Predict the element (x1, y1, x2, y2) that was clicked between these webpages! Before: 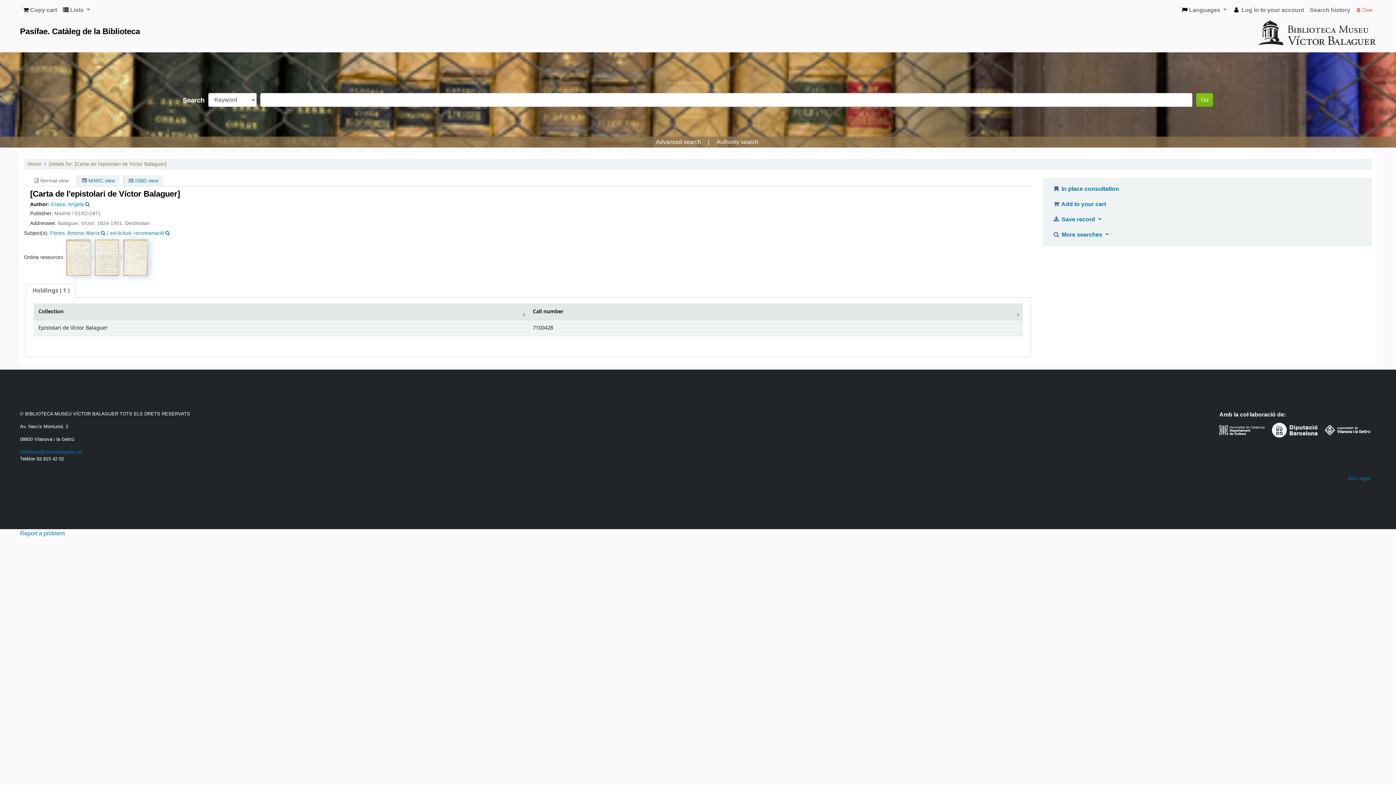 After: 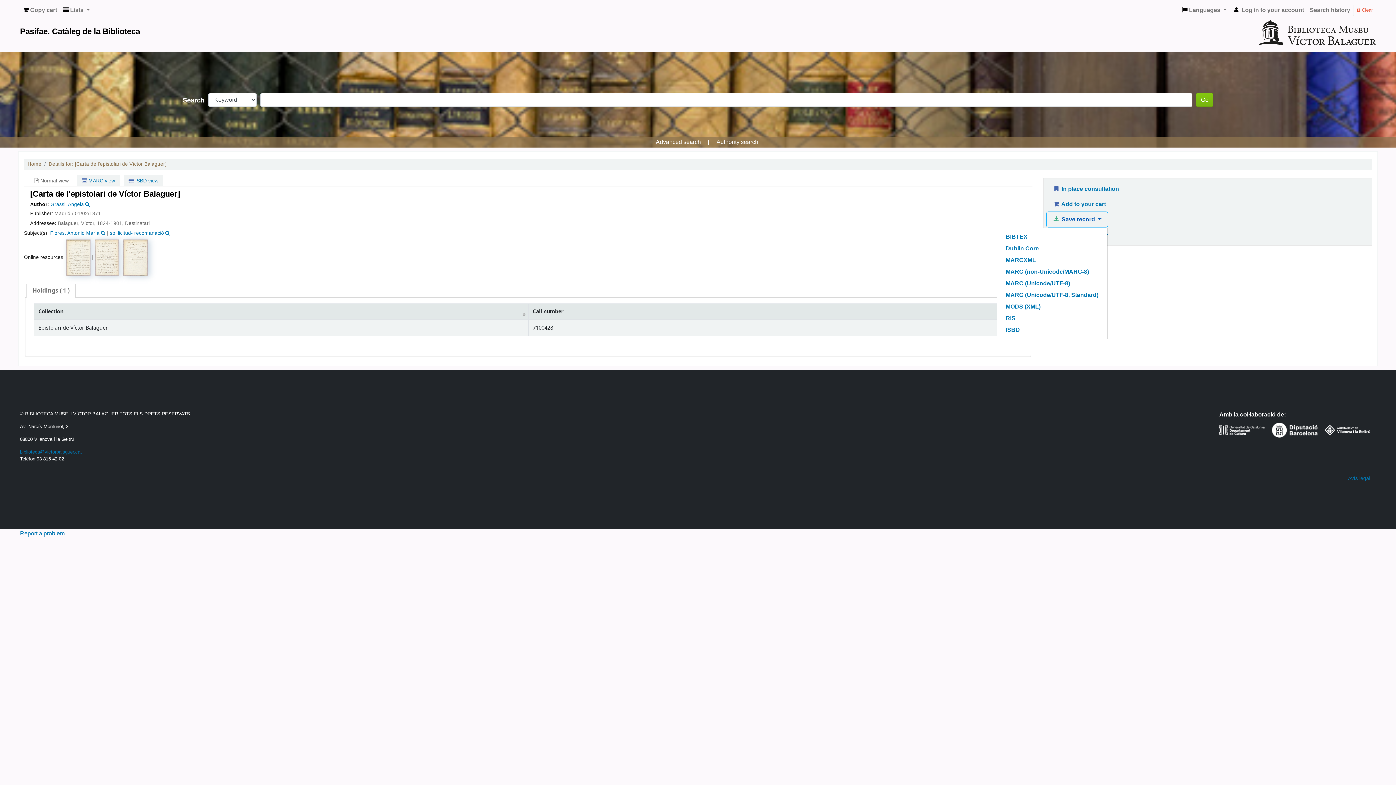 Action: bbox: (1046, 212, 1107, 227) label:  Save record 